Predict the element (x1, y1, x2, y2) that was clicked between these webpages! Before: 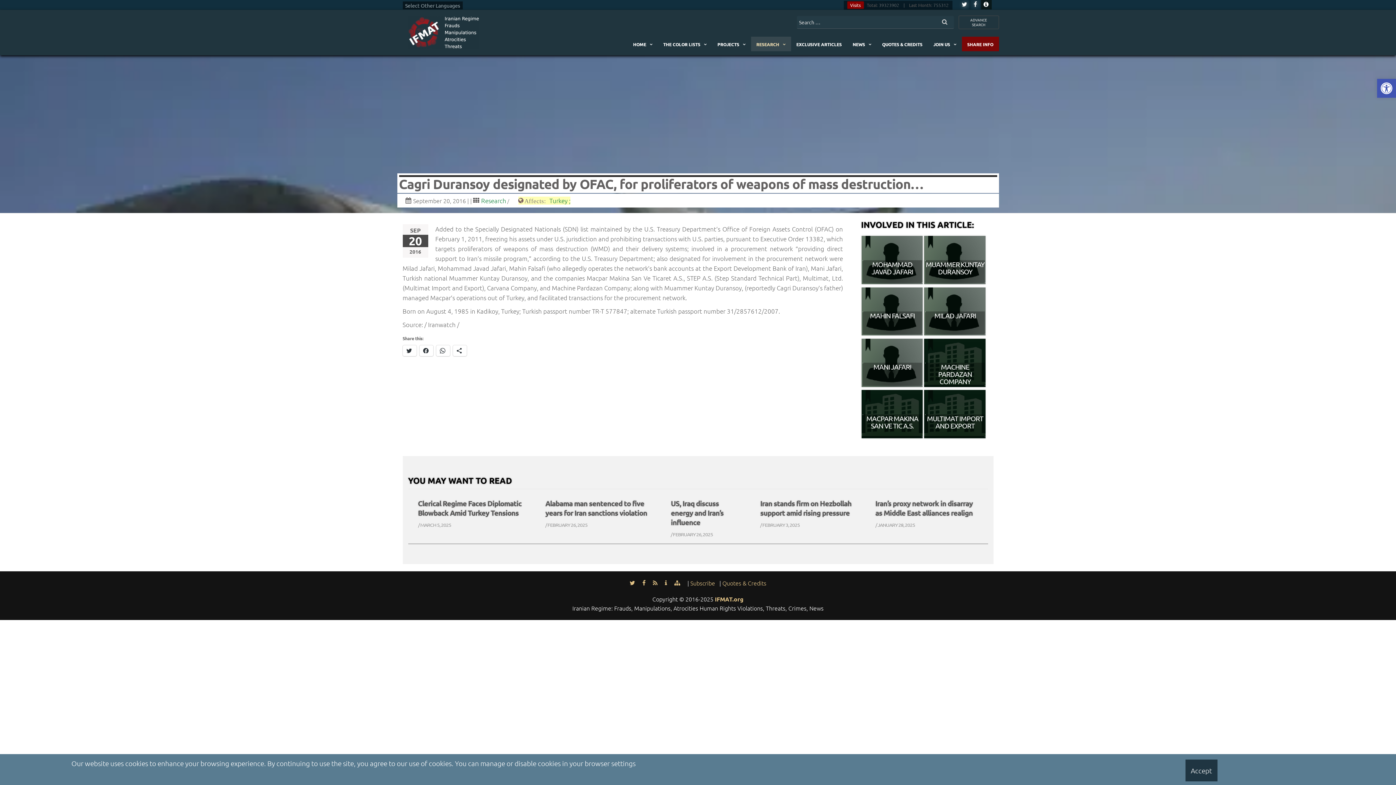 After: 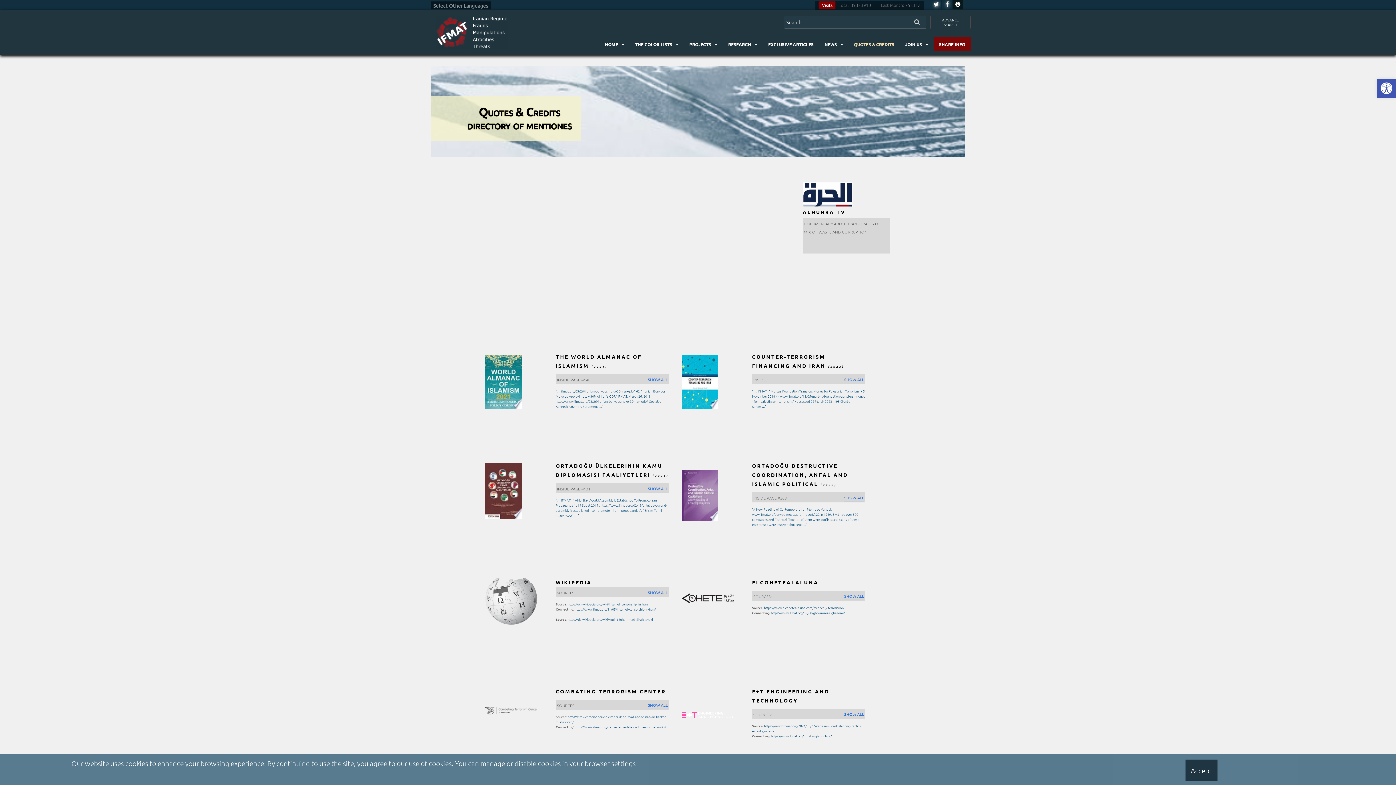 Action: label: Quotes & Credits bbox: (722, 579, 766, 587)